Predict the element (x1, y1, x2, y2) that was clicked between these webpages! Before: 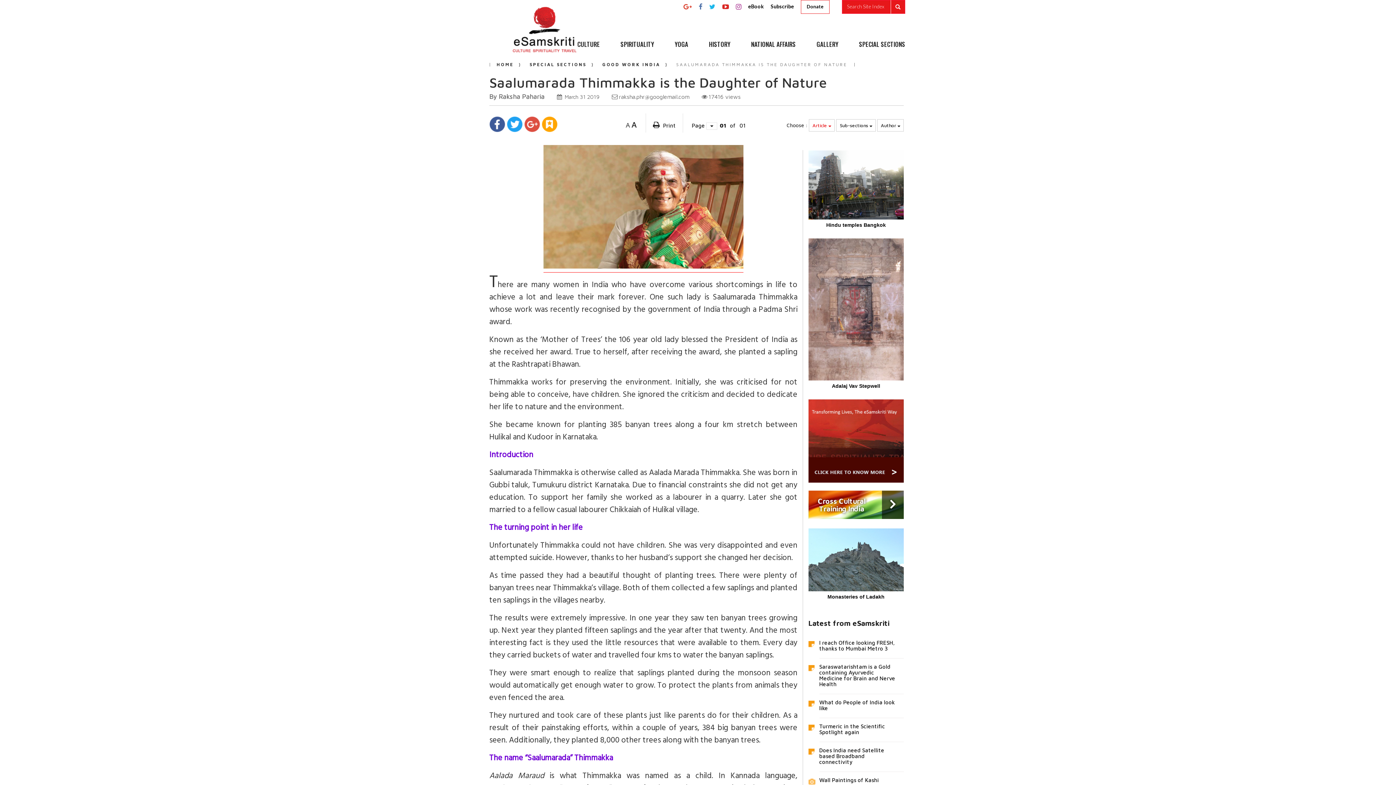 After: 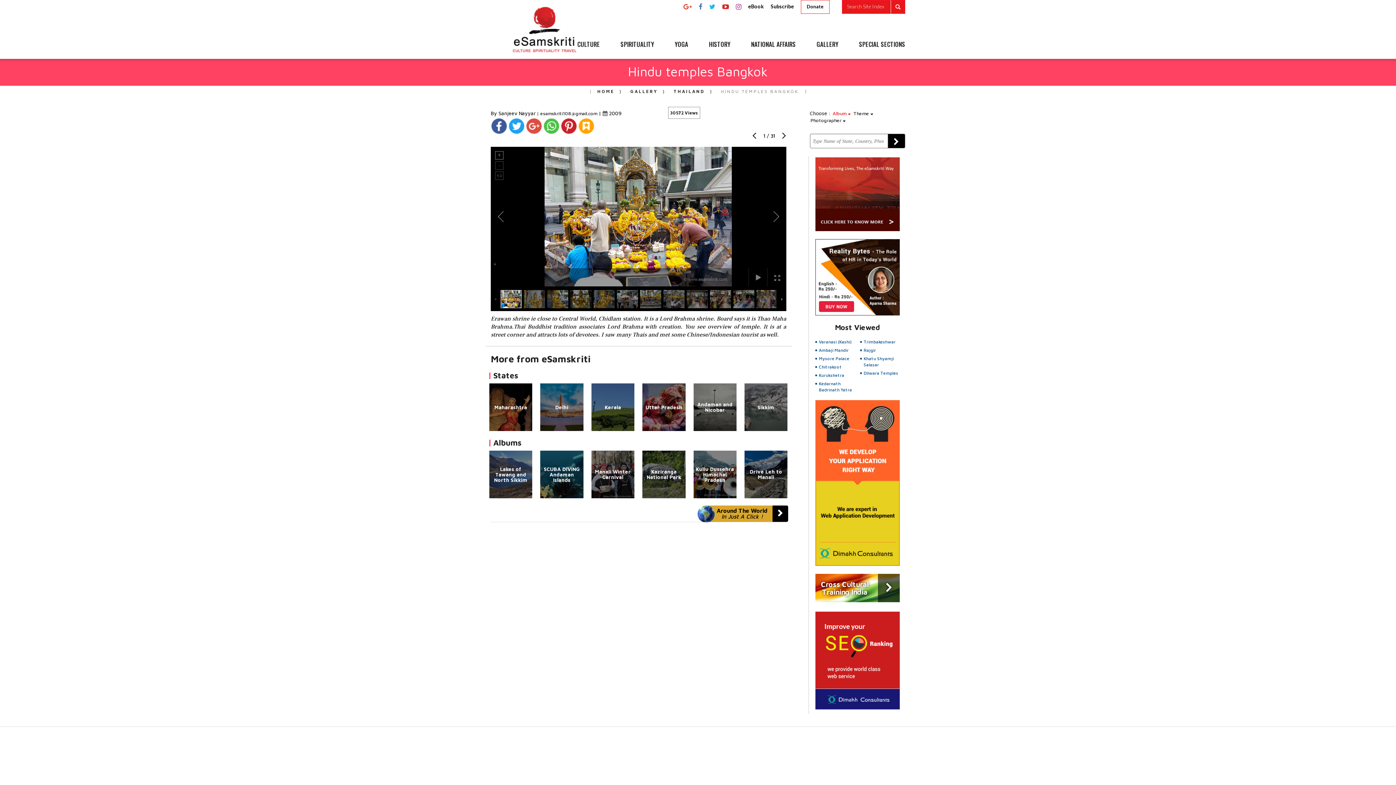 Action: bbox: (808, 150, 904, 230) label: Hindu temples Bangkok